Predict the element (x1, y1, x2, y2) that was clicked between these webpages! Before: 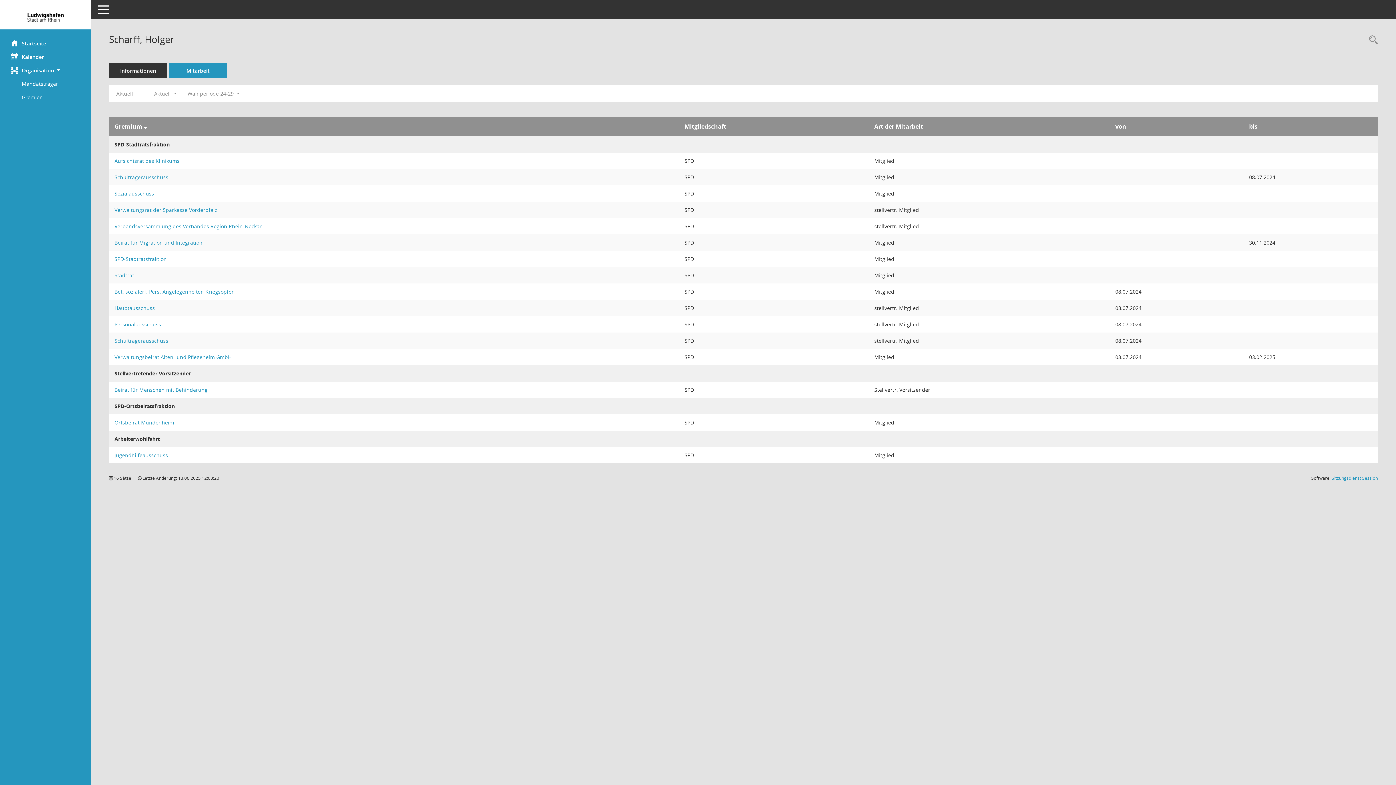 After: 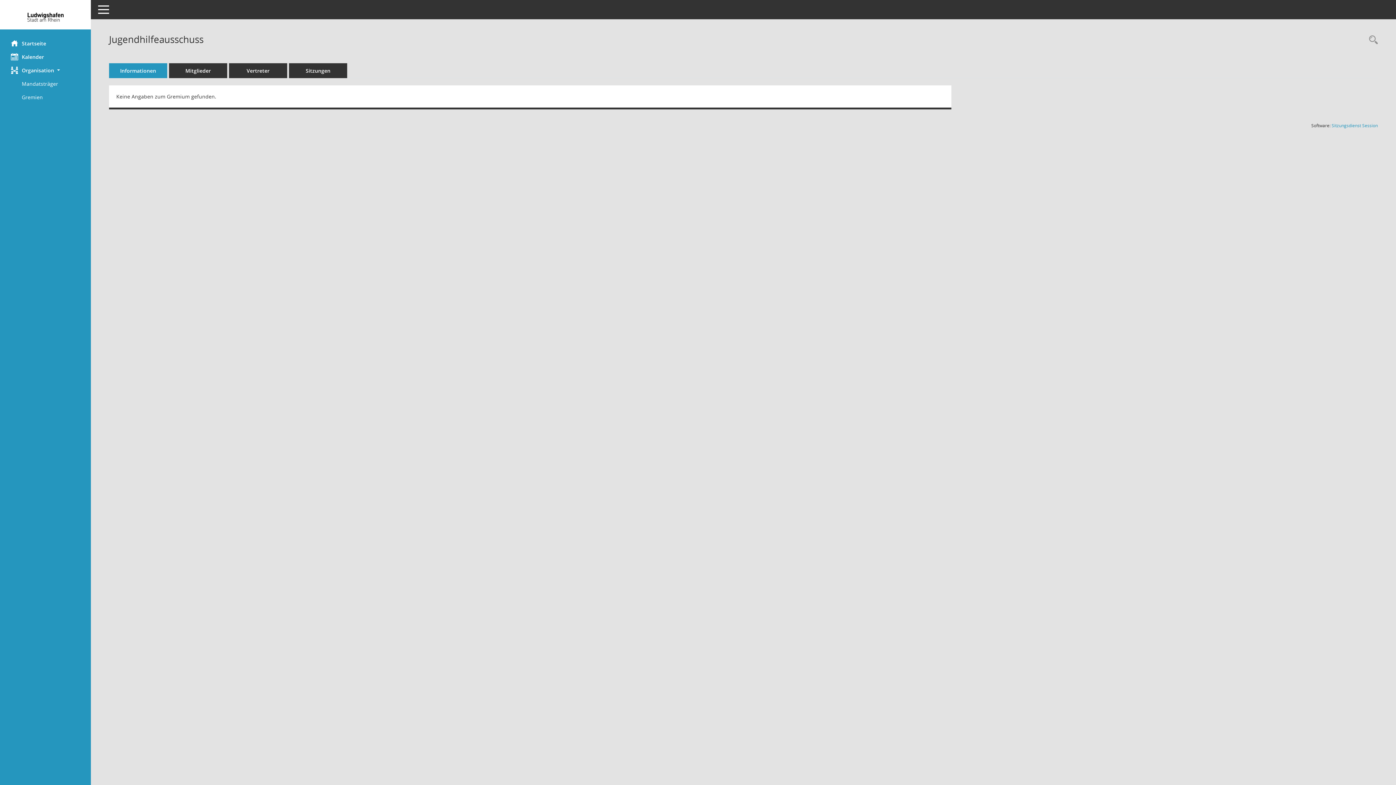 Action: label: Details anzeigen: Jugendhilfeausschuss bbox: (114, 452, 168, 458)